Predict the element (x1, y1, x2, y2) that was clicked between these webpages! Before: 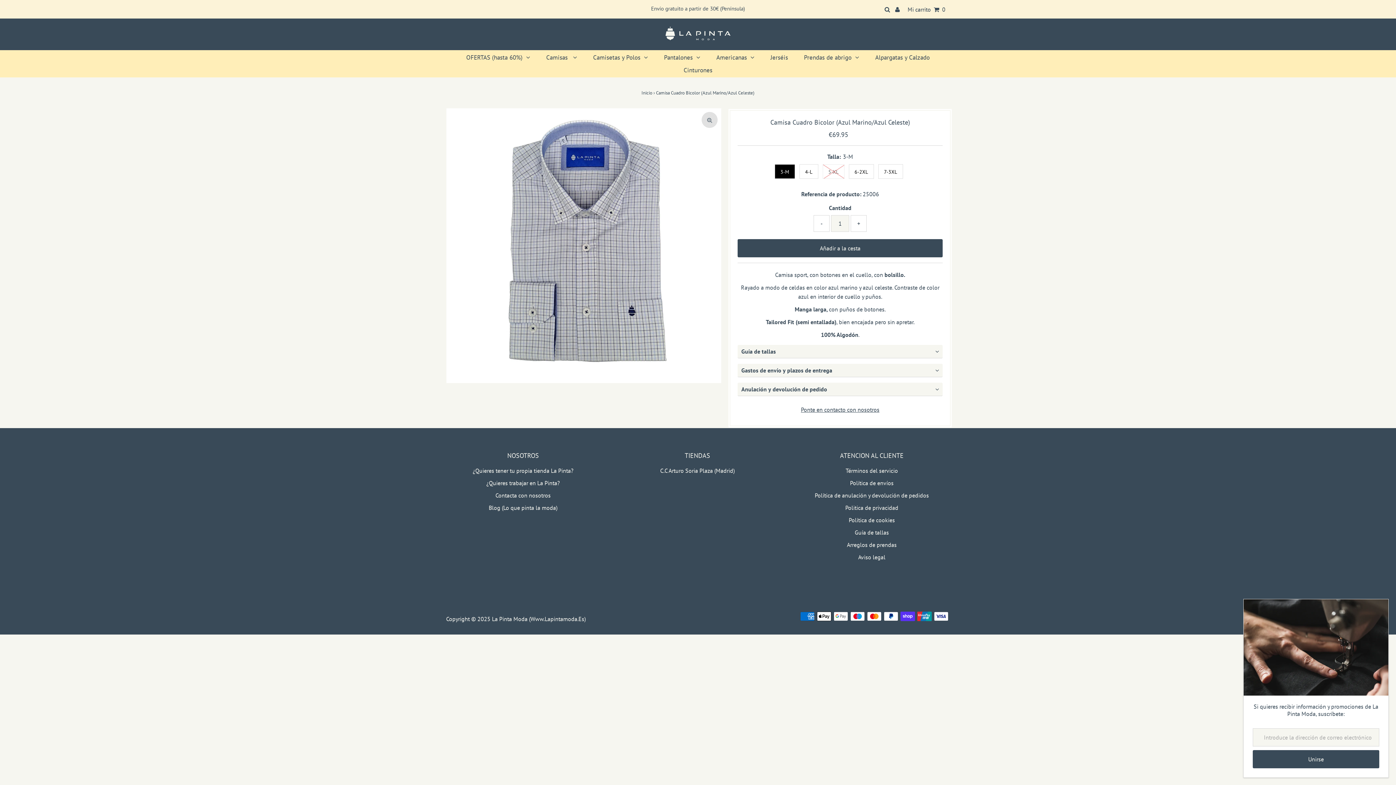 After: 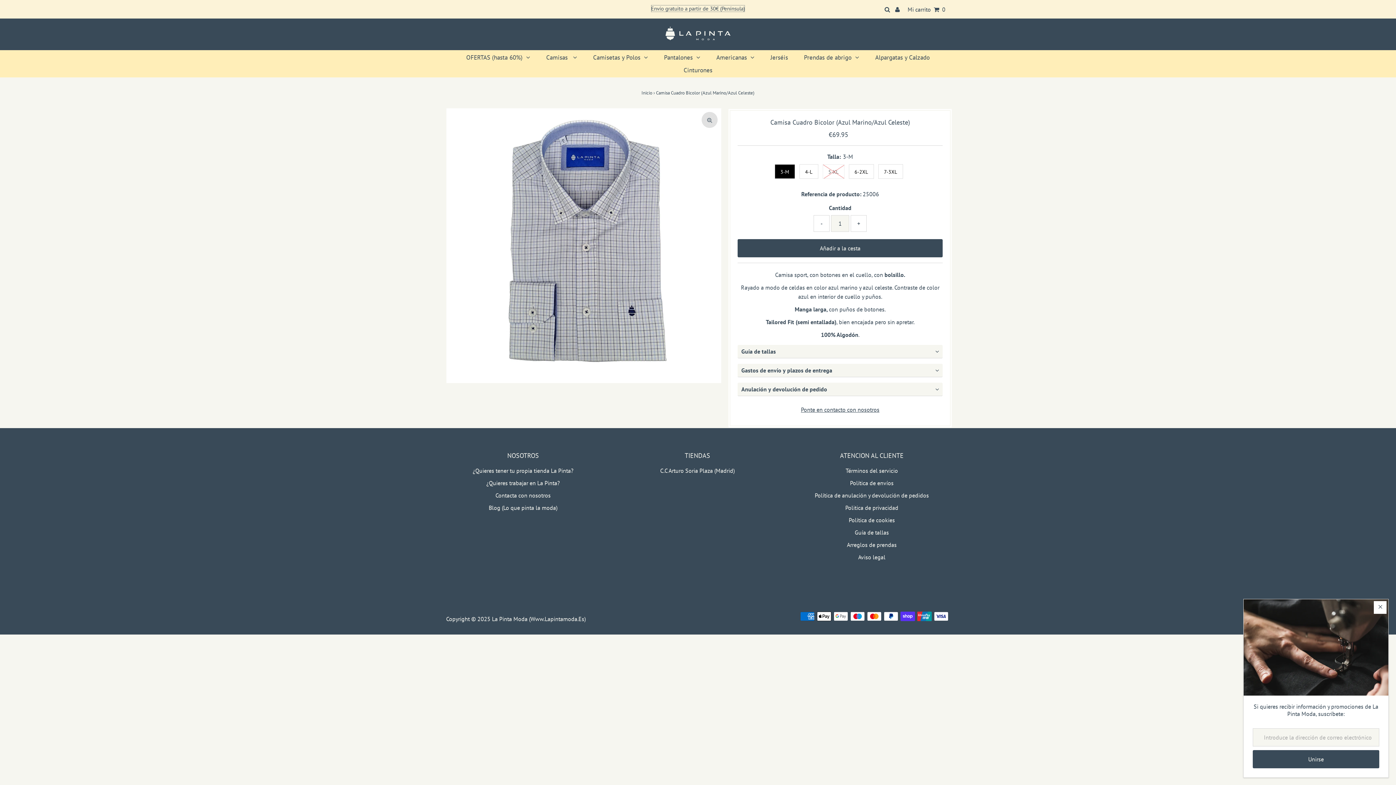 Action: label: Envío gratuito a partir de 30€ (Península) bbox: (651, 5, 745, 12)